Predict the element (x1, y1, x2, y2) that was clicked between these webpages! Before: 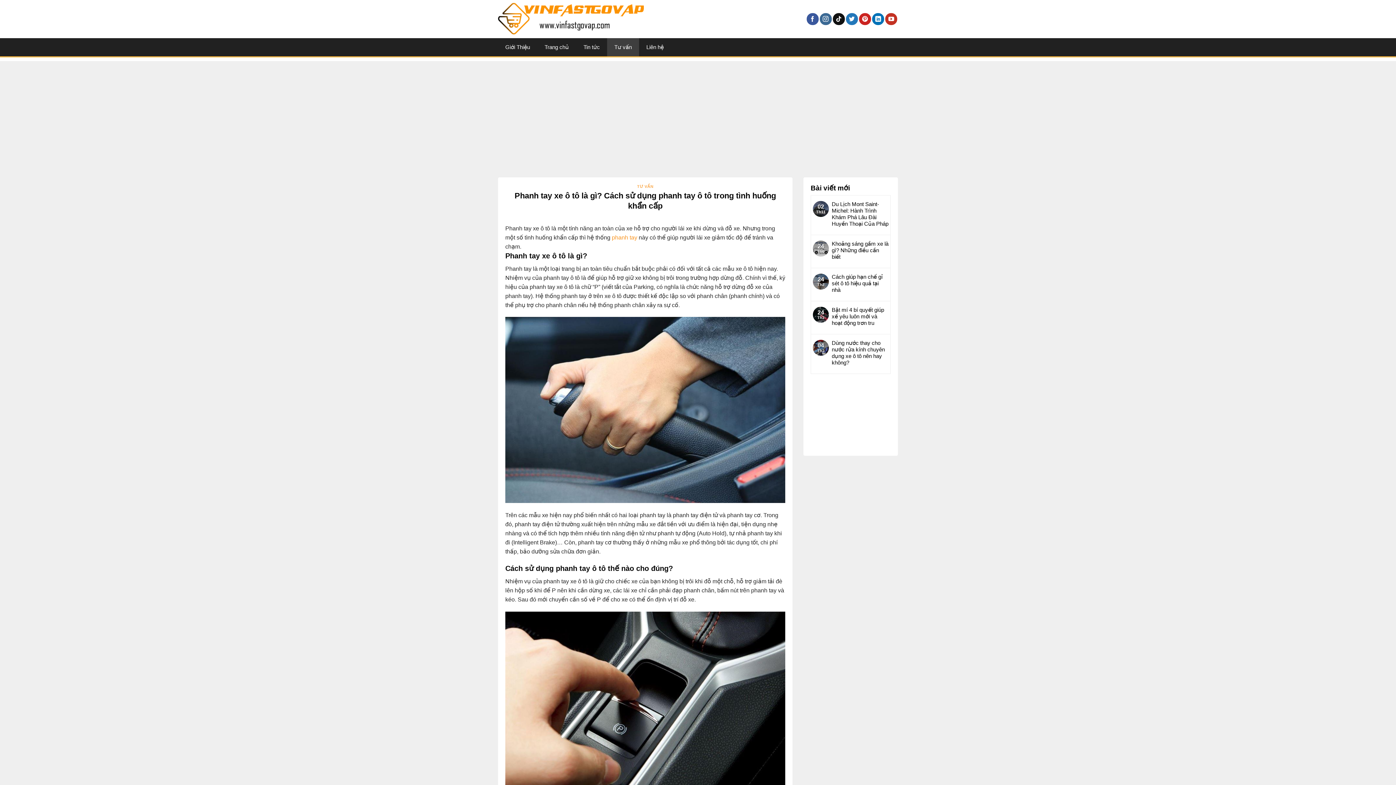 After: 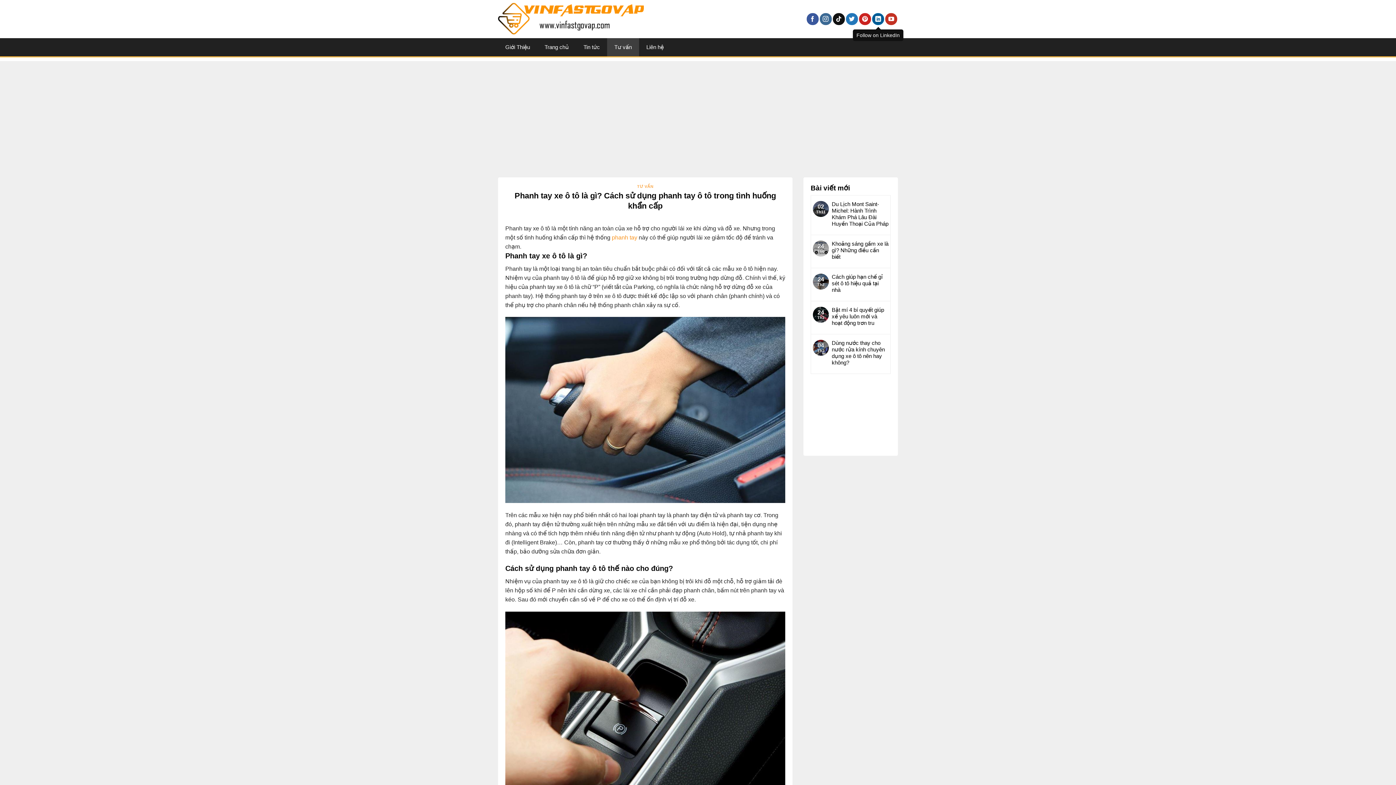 Action: bbox: (872, 13, 884, 25) label: Follow on LinkedIn